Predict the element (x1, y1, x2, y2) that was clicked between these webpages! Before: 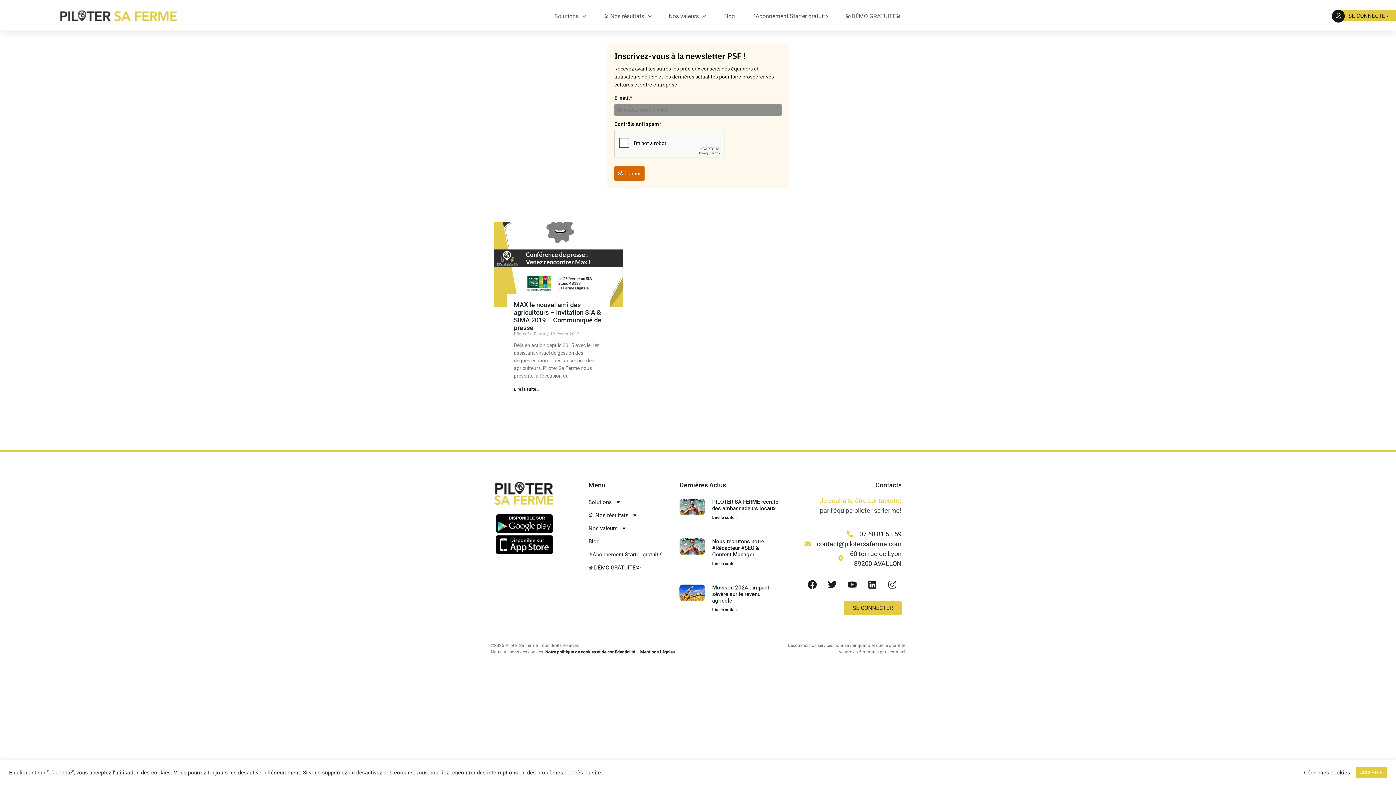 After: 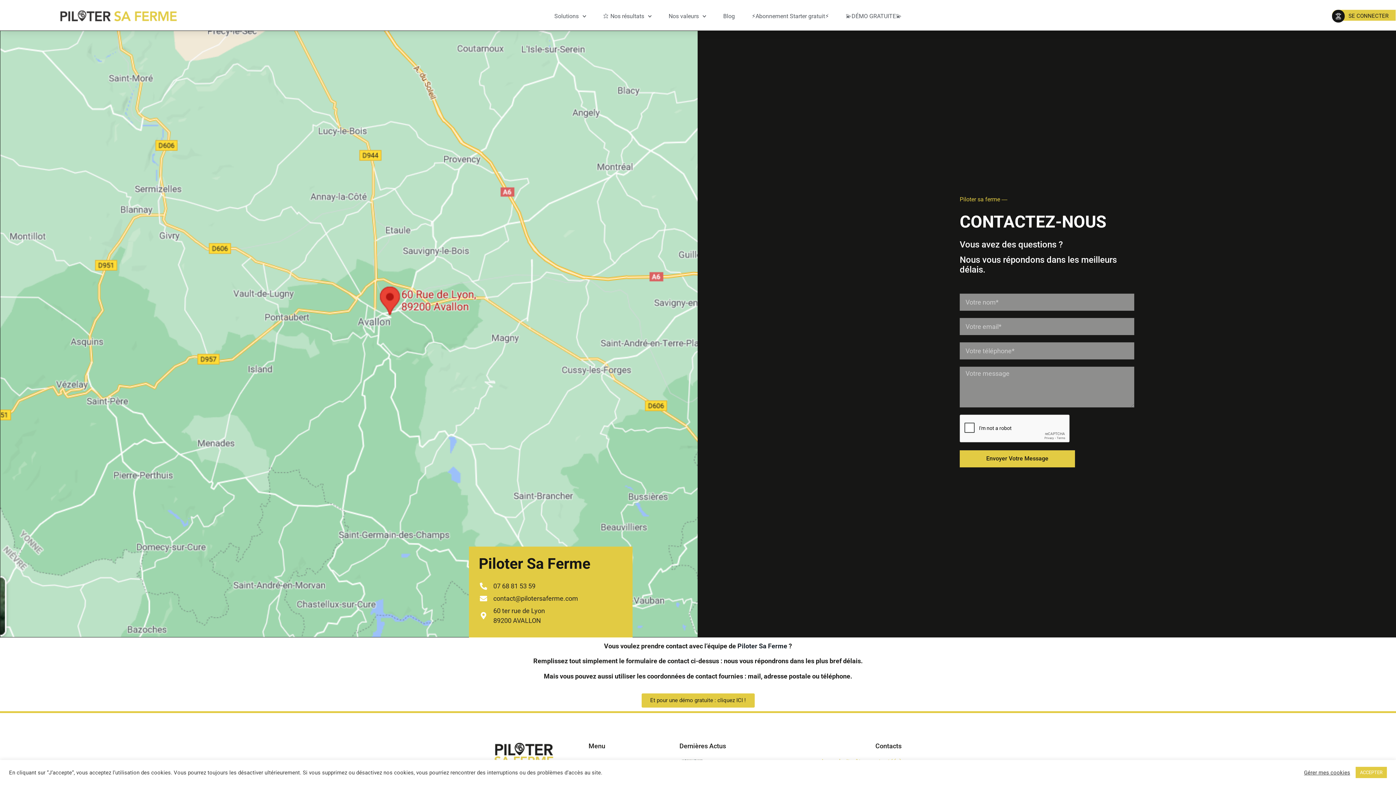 Action: bbox: (819, 496, 901, 504) label: Je souhaite être contacté(e)